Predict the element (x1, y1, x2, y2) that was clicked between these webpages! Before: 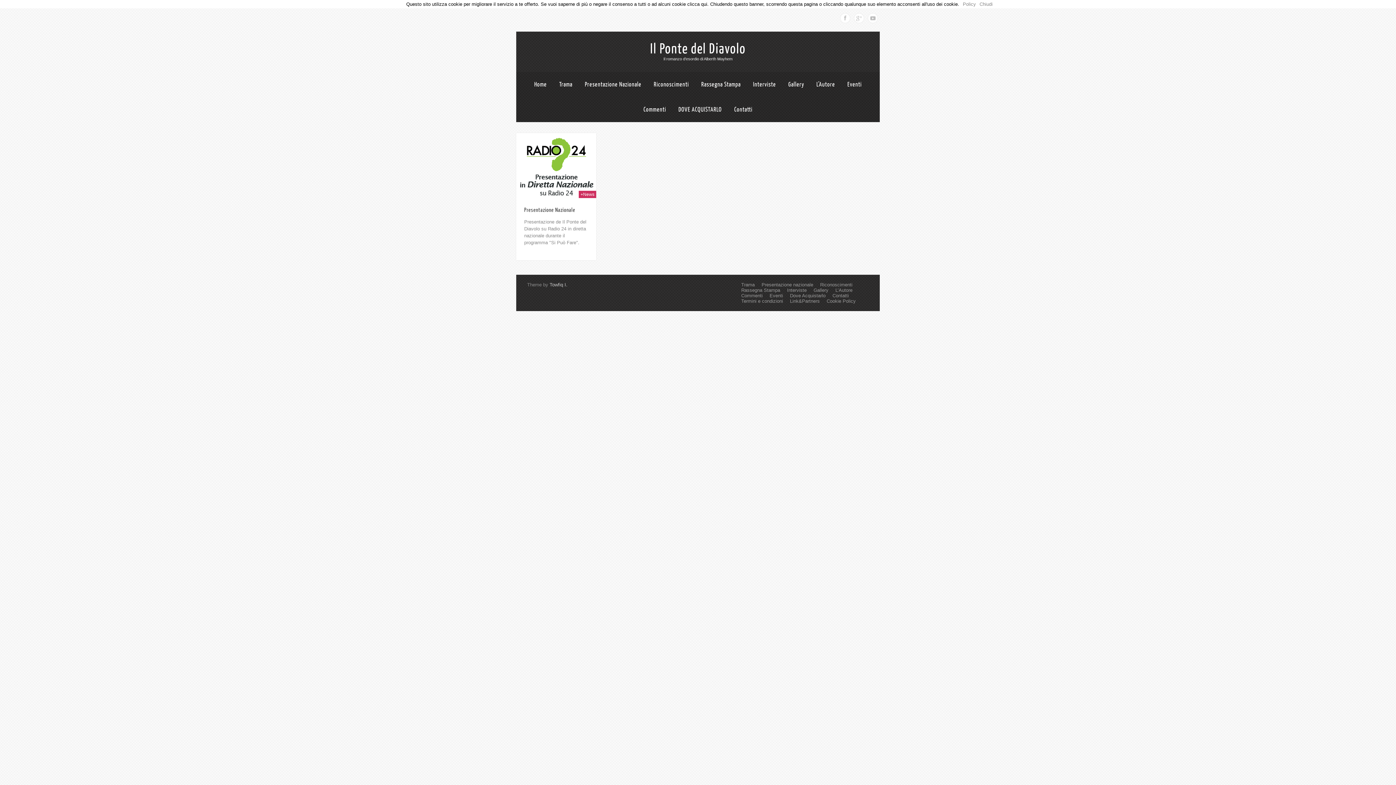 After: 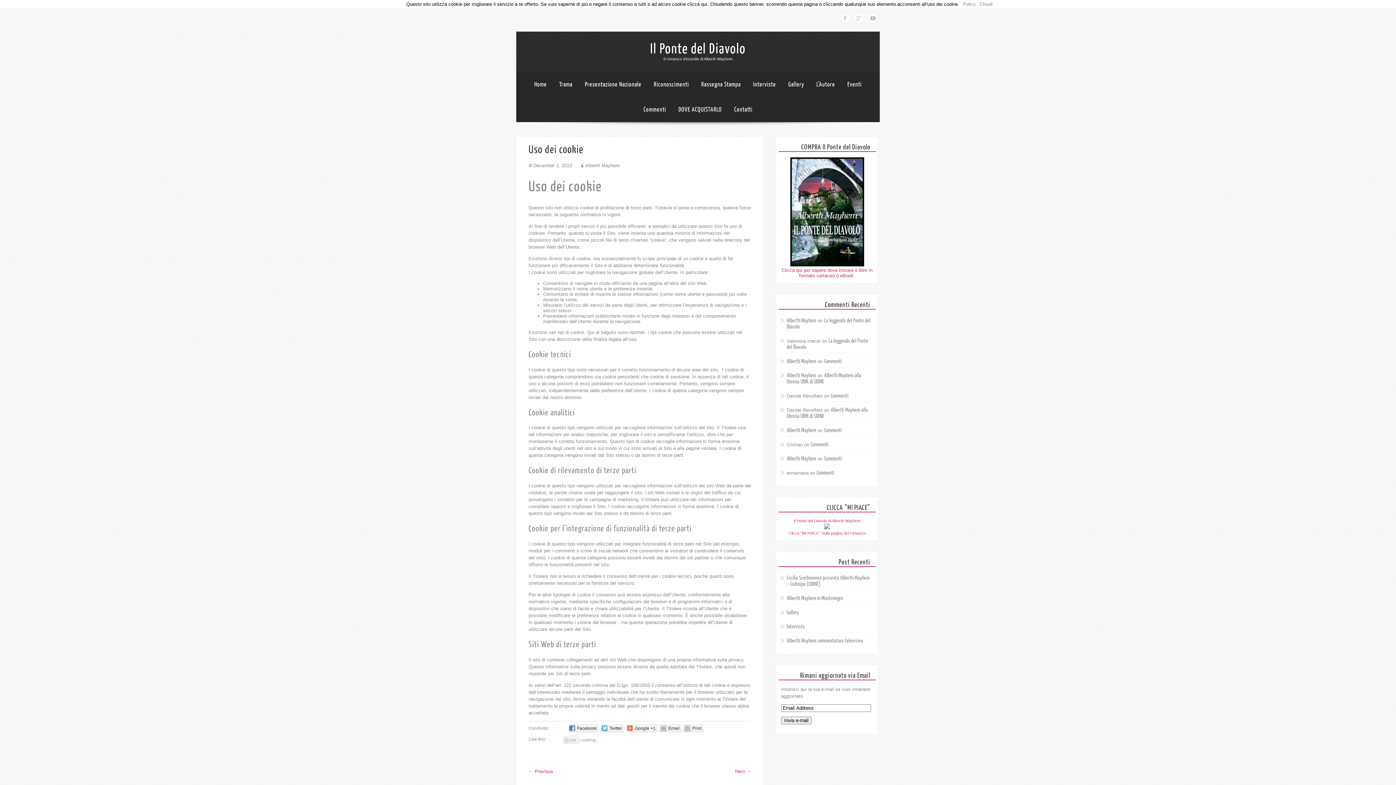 Action: bbox: (963, 1, 976, 6) label: Policy